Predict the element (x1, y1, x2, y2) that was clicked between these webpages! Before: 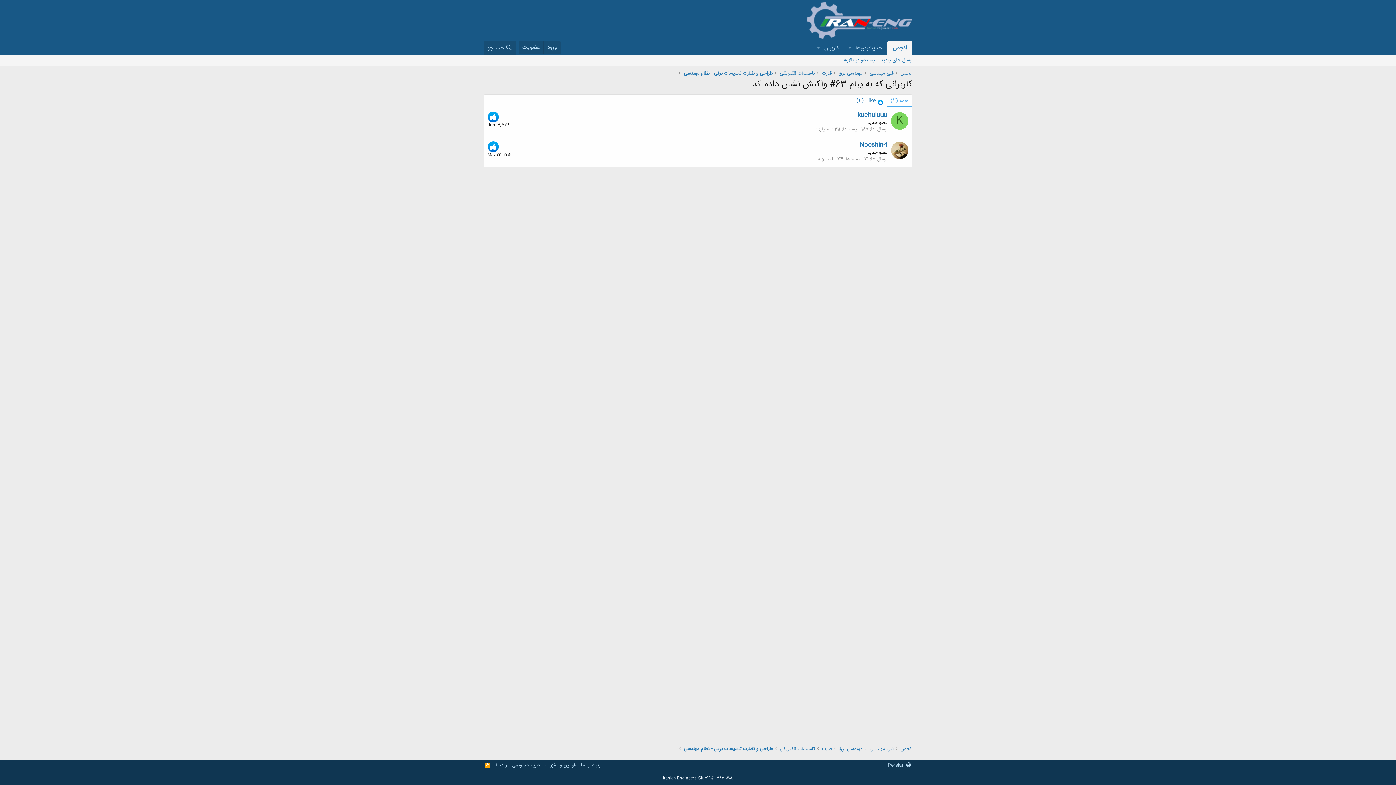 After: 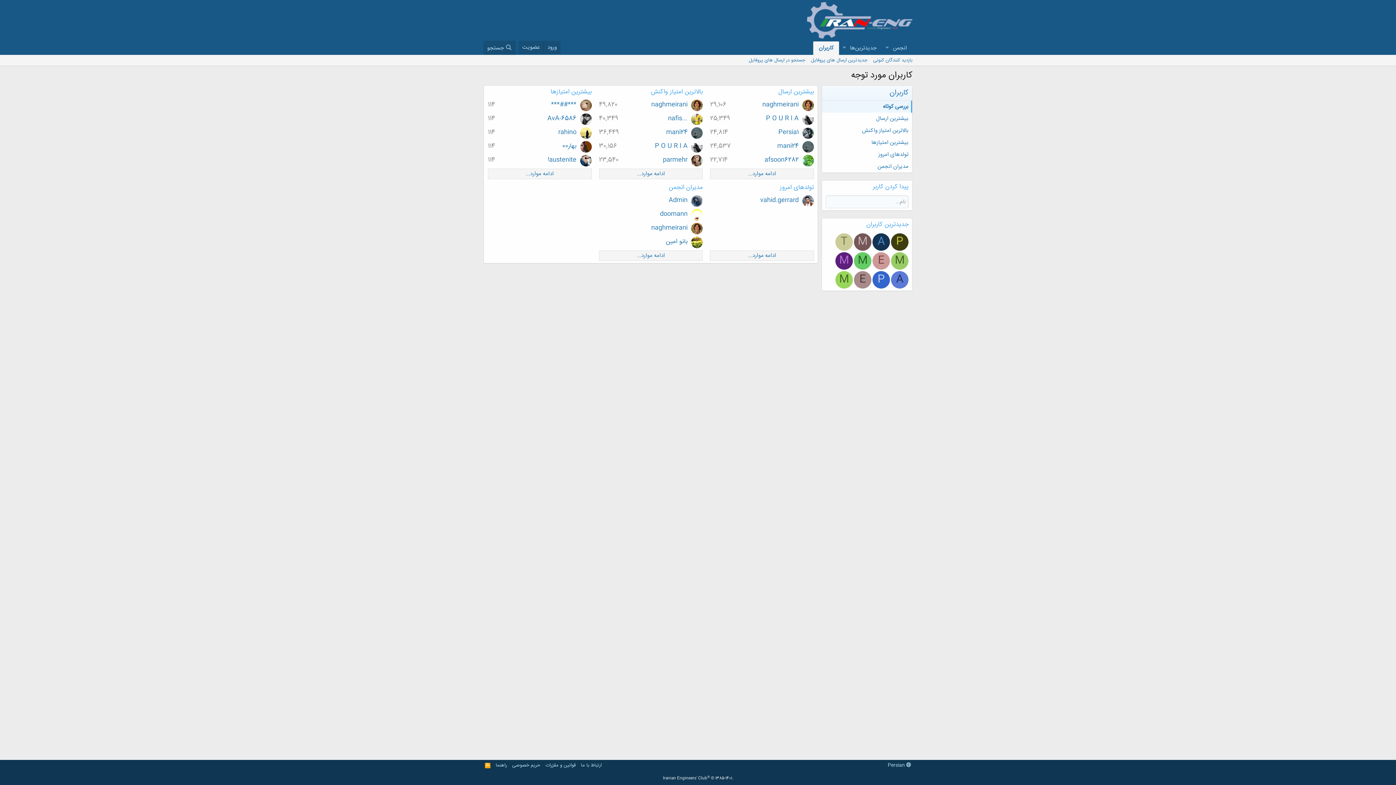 Action: label: کاربران bbox: (823, 41, 844, 54)